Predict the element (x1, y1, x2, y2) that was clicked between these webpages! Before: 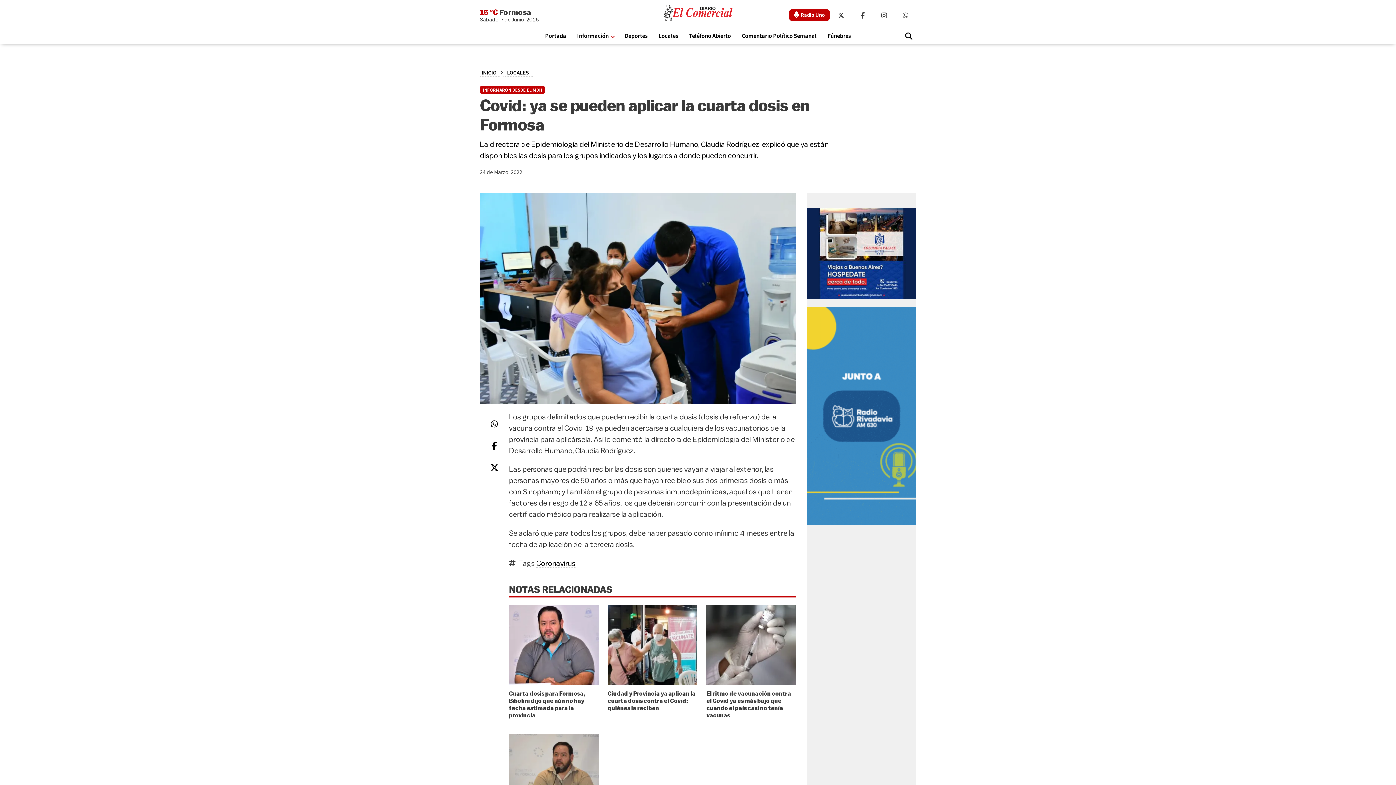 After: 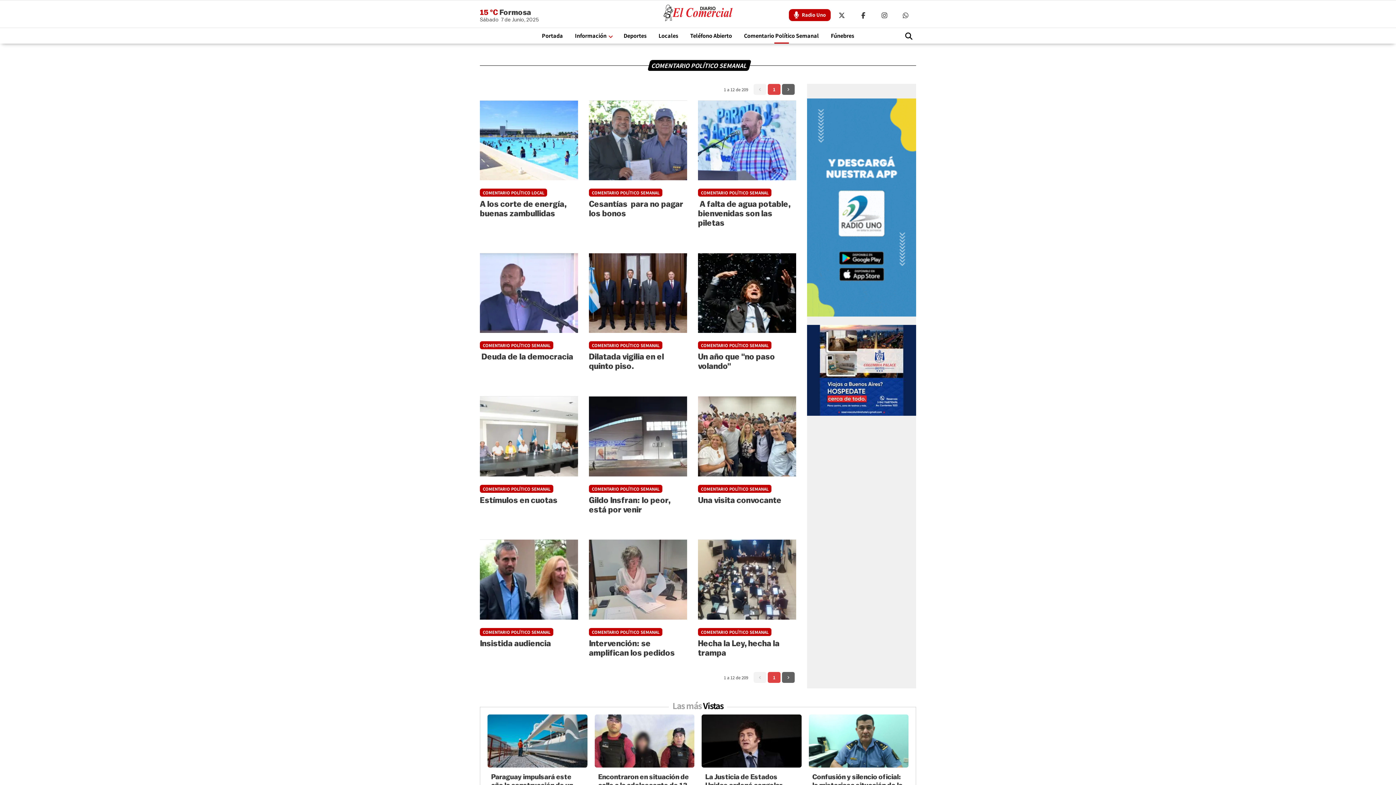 Action: label: Comentario Político Semanal bbox: (736, 27, 822, 43)